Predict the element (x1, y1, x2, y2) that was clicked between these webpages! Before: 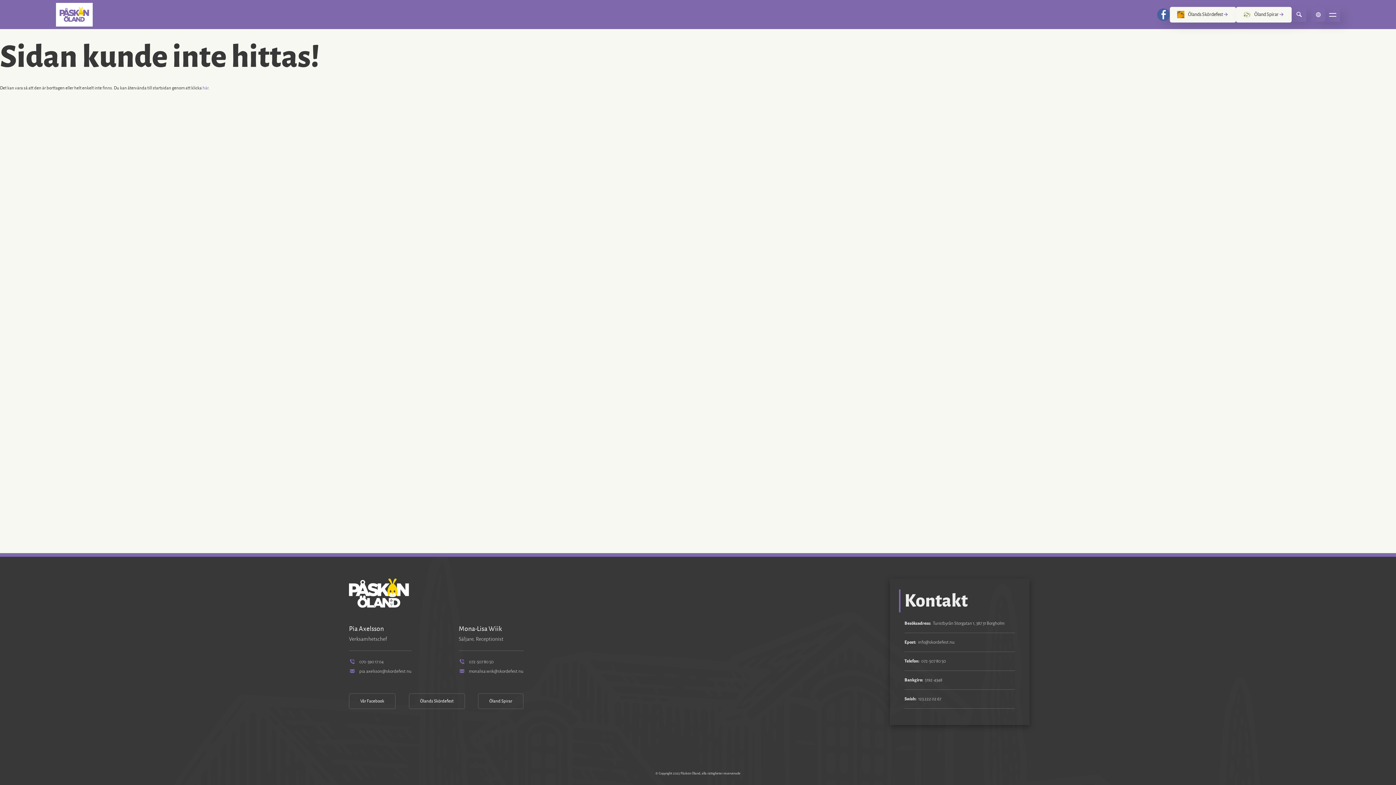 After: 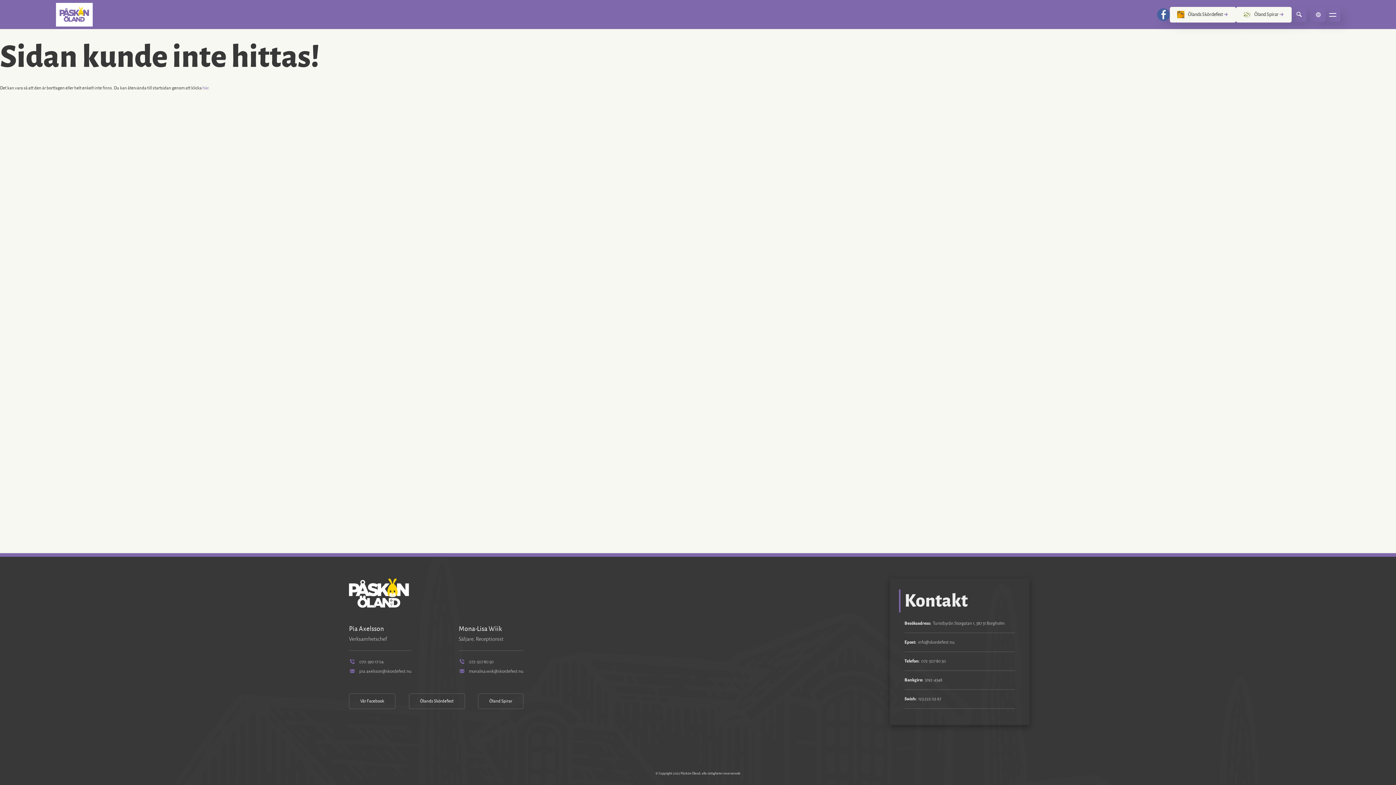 Action: label: 072-507 80 50 bbox: (921, 659, 946, 664)